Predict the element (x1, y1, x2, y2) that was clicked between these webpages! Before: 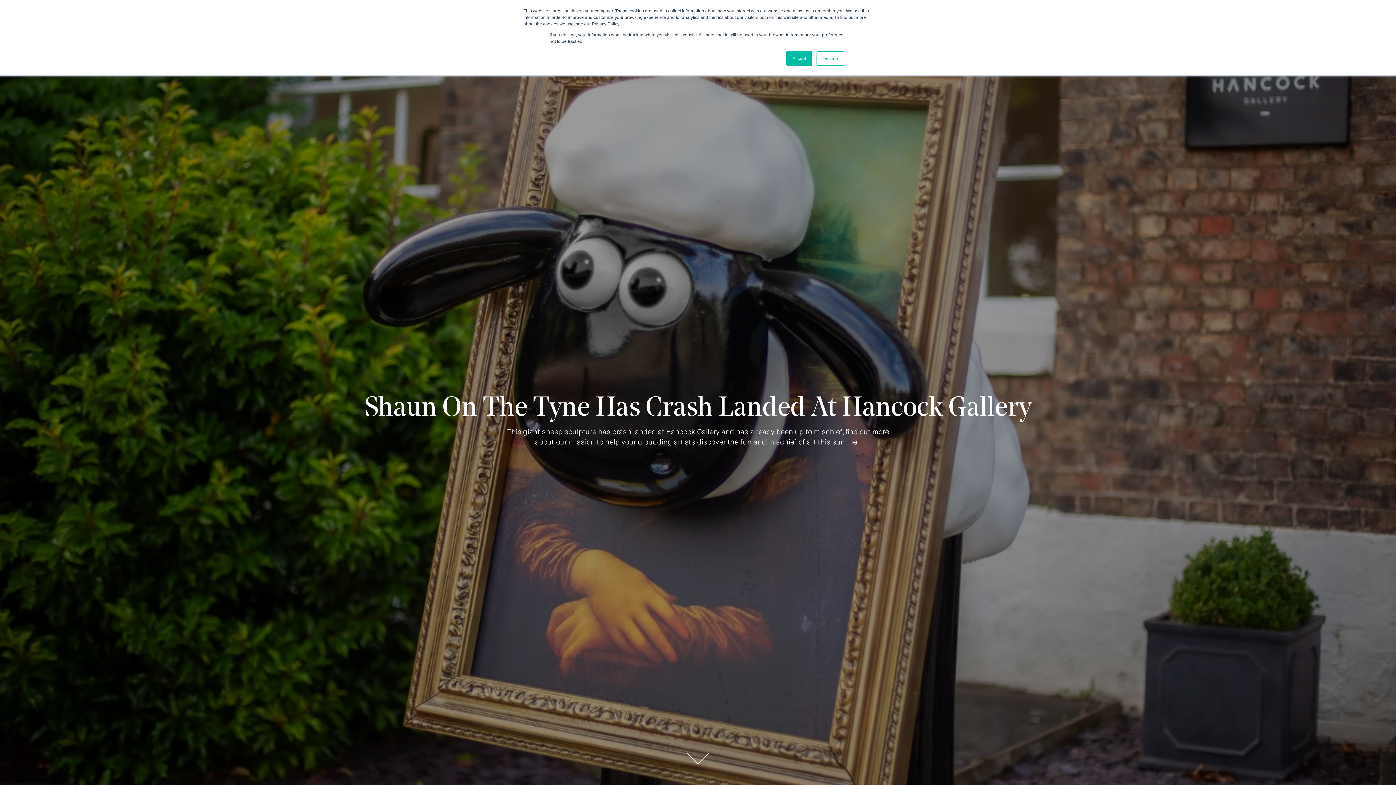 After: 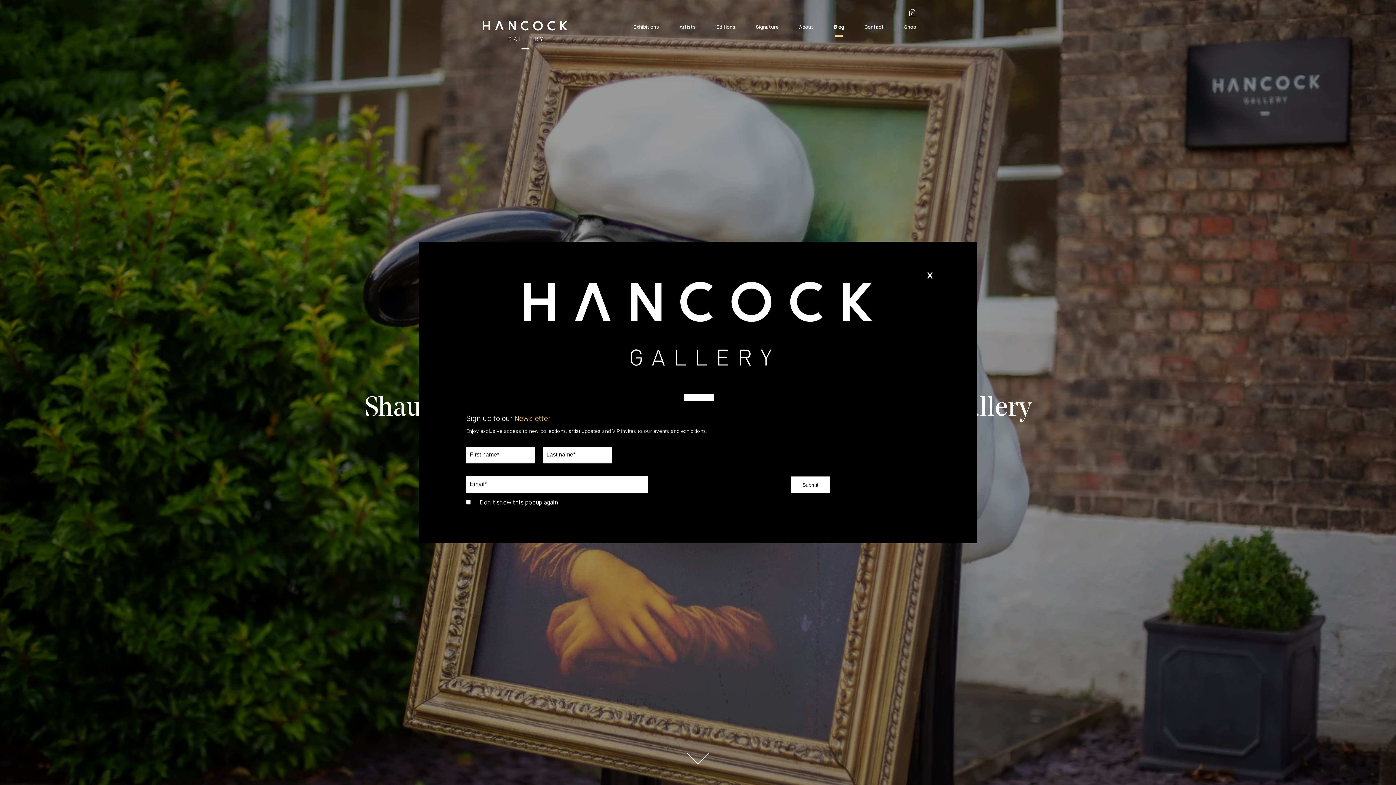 Action: bbox: (816, 51, 844, 65) label: Decline